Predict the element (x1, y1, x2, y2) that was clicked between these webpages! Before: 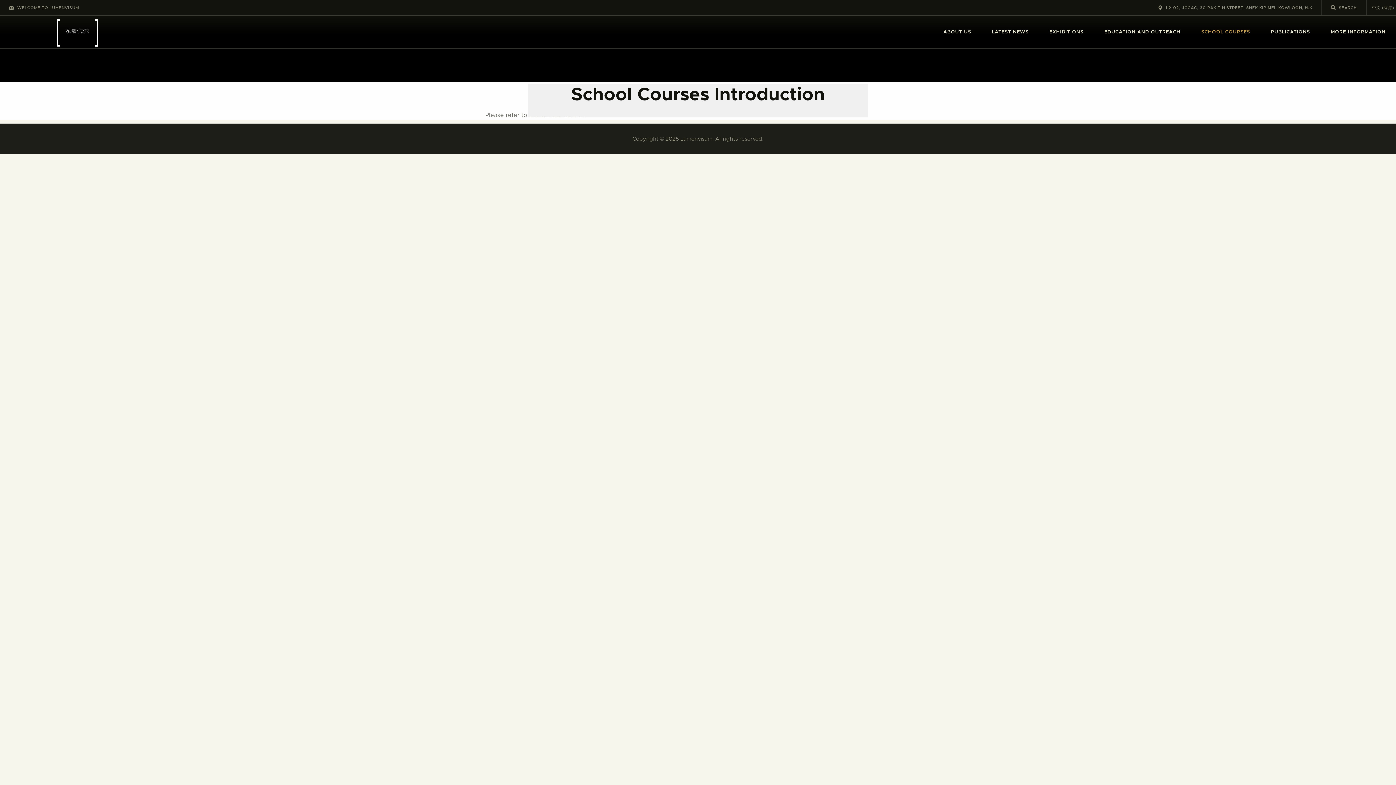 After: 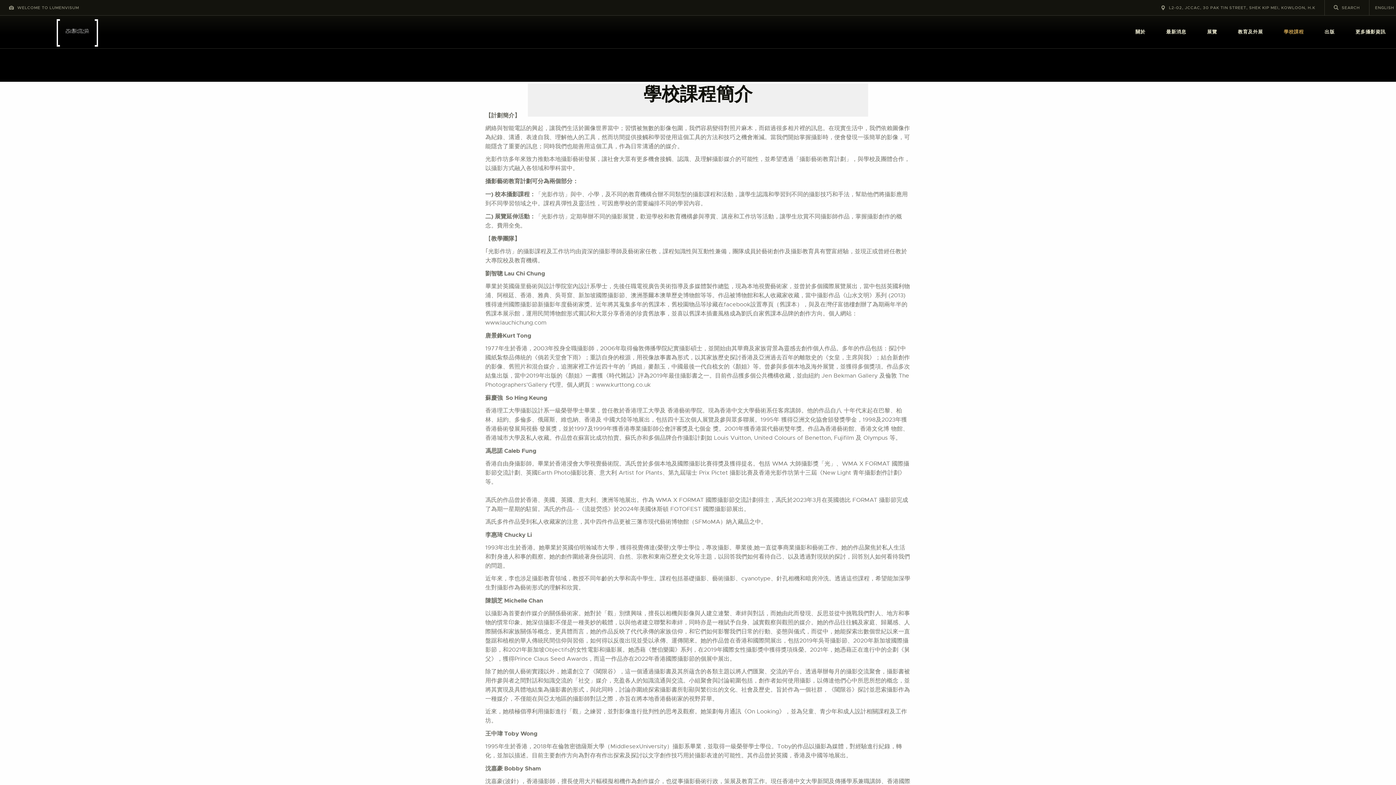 Action: label: 中文 (香港) bbox: (1368, 4, 1394, 10)